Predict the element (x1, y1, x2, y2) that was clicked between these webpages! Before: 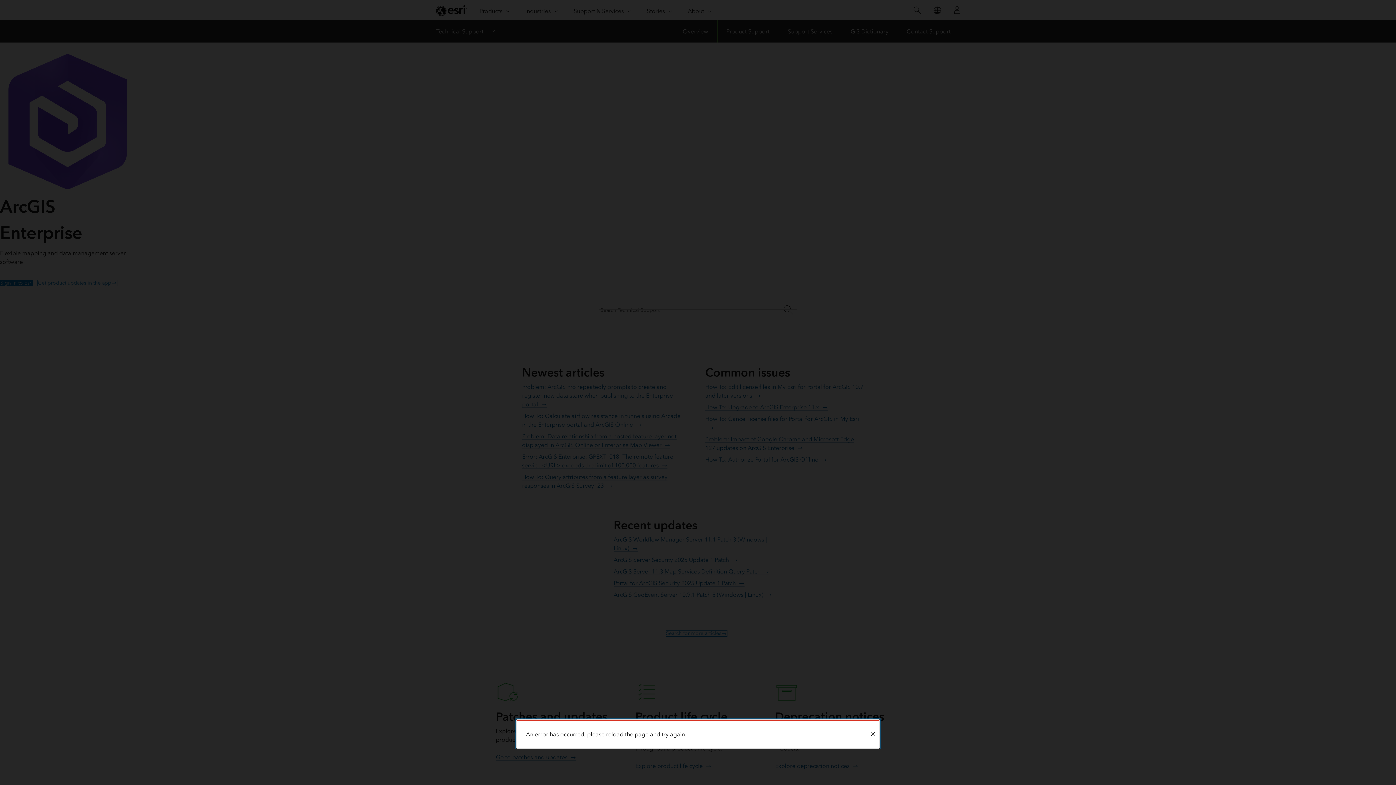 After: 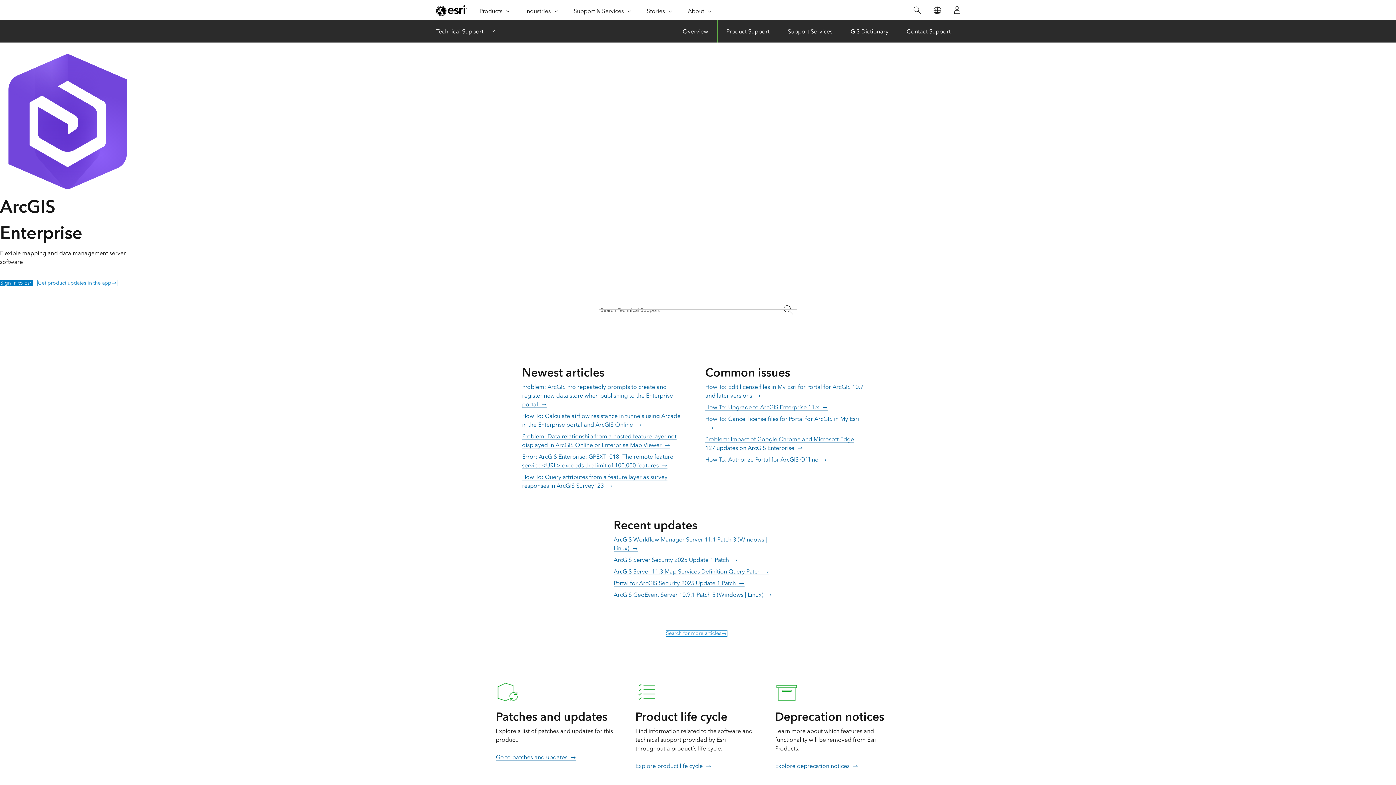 Action: label: Close bbox: (866, 721, 879, 748)